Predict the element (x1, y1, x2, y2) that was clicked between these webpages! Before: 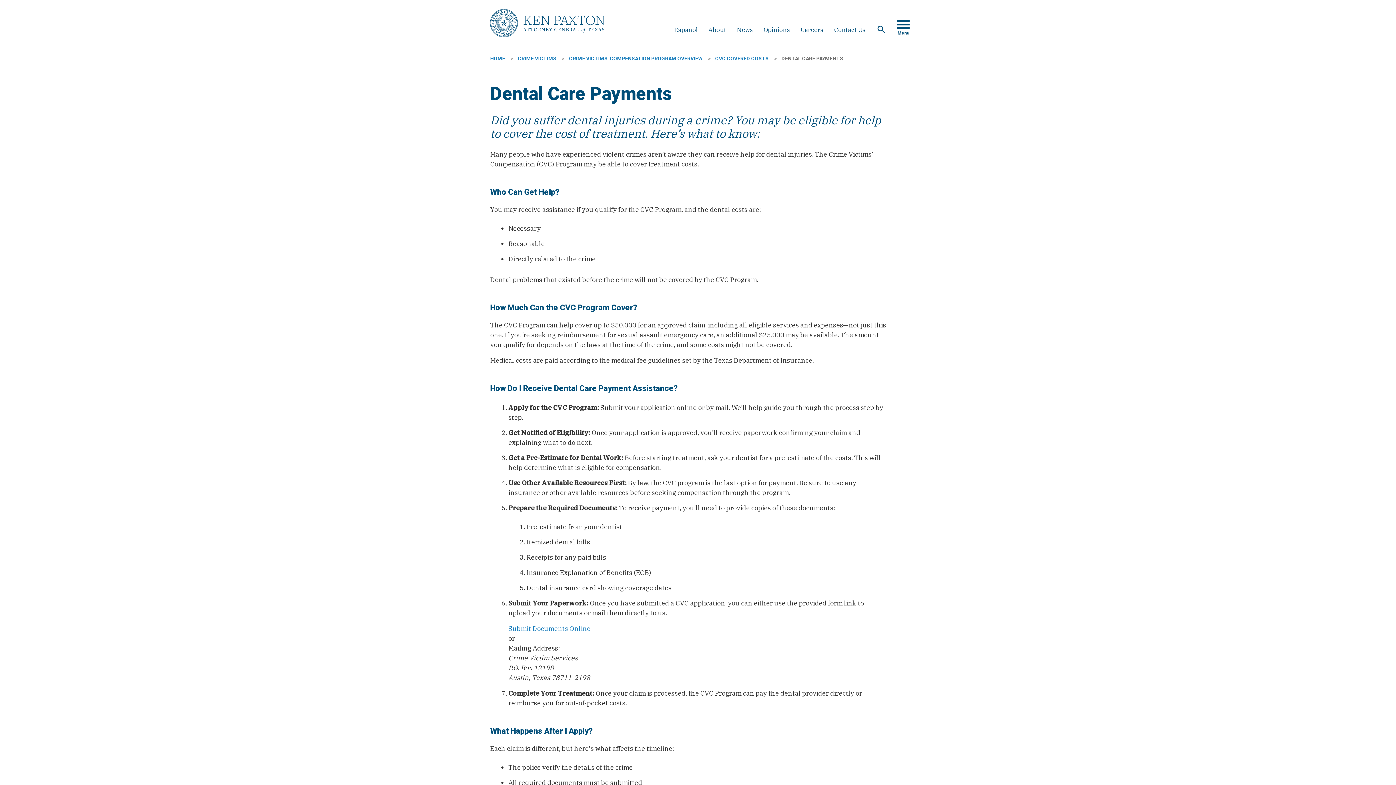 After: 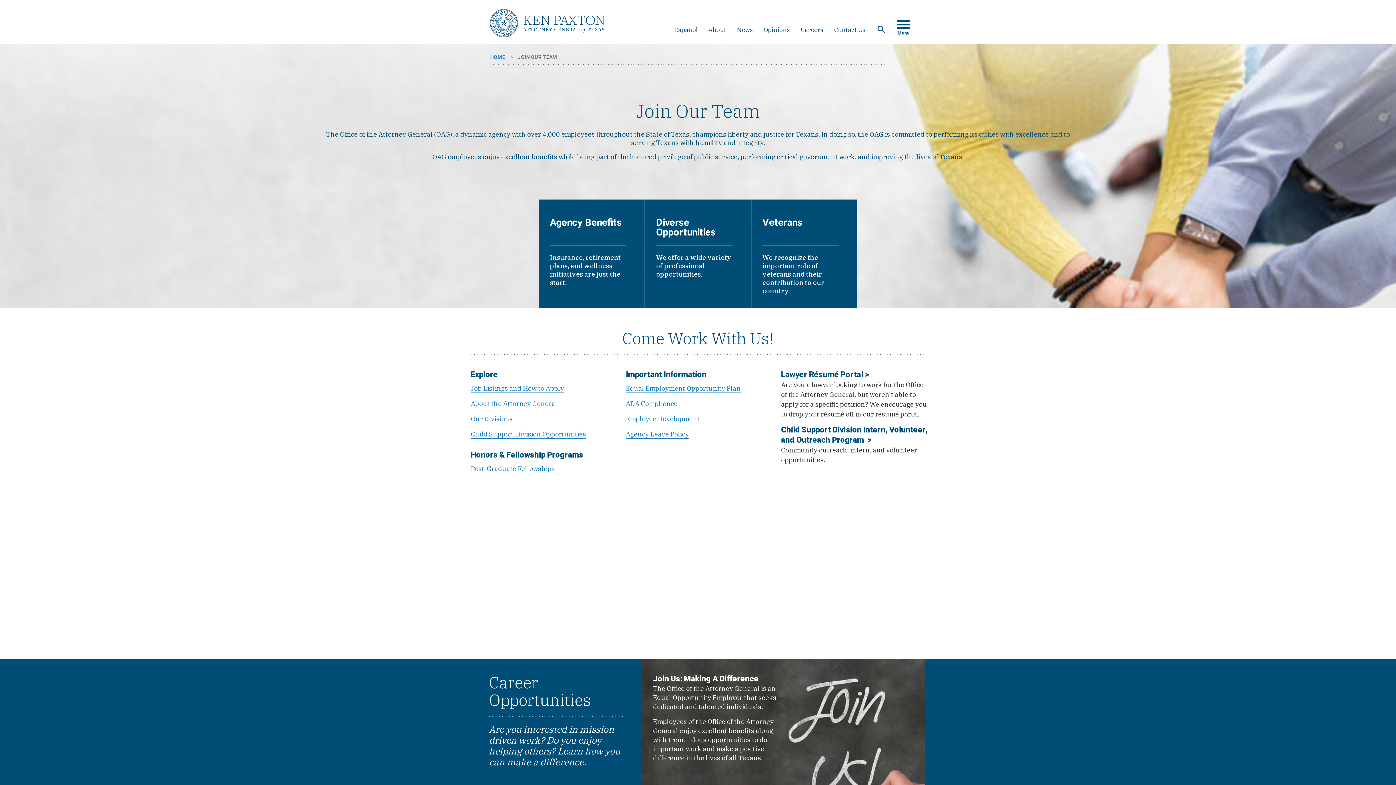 Action: label: Careers bbox: (800, 25, 823, 33)